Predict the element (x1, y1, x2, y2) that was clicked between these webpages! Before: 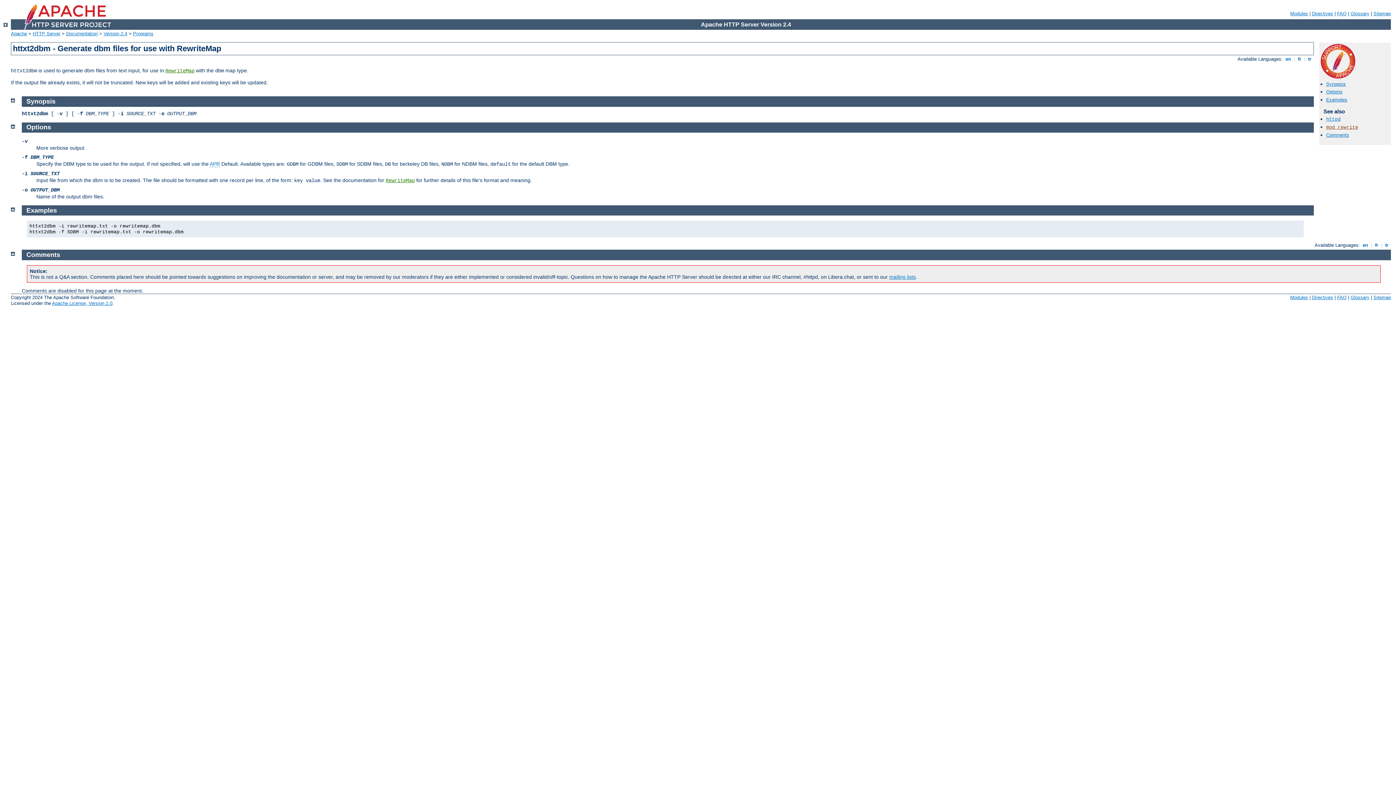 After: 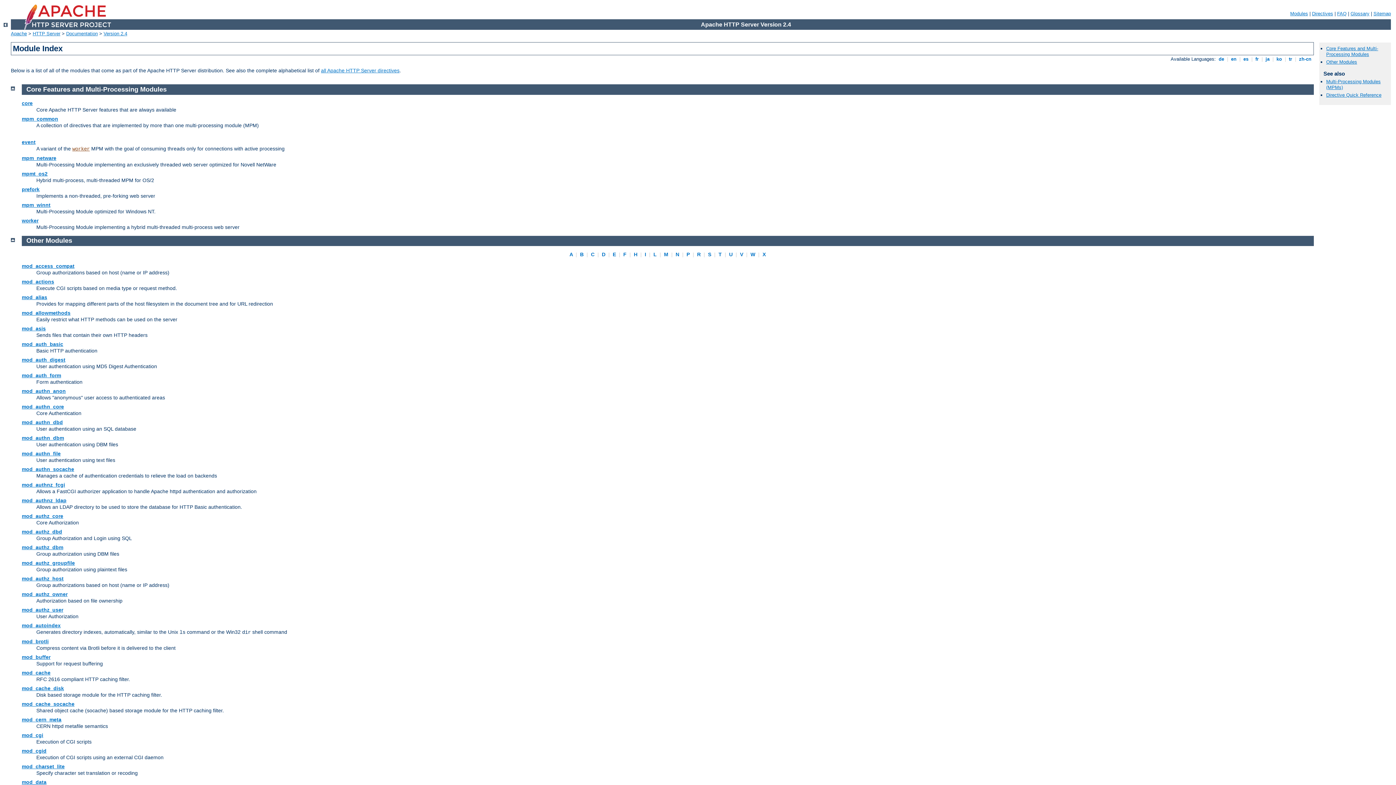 Action: label: Modules bbox: (1290, 10, 1308, 16)